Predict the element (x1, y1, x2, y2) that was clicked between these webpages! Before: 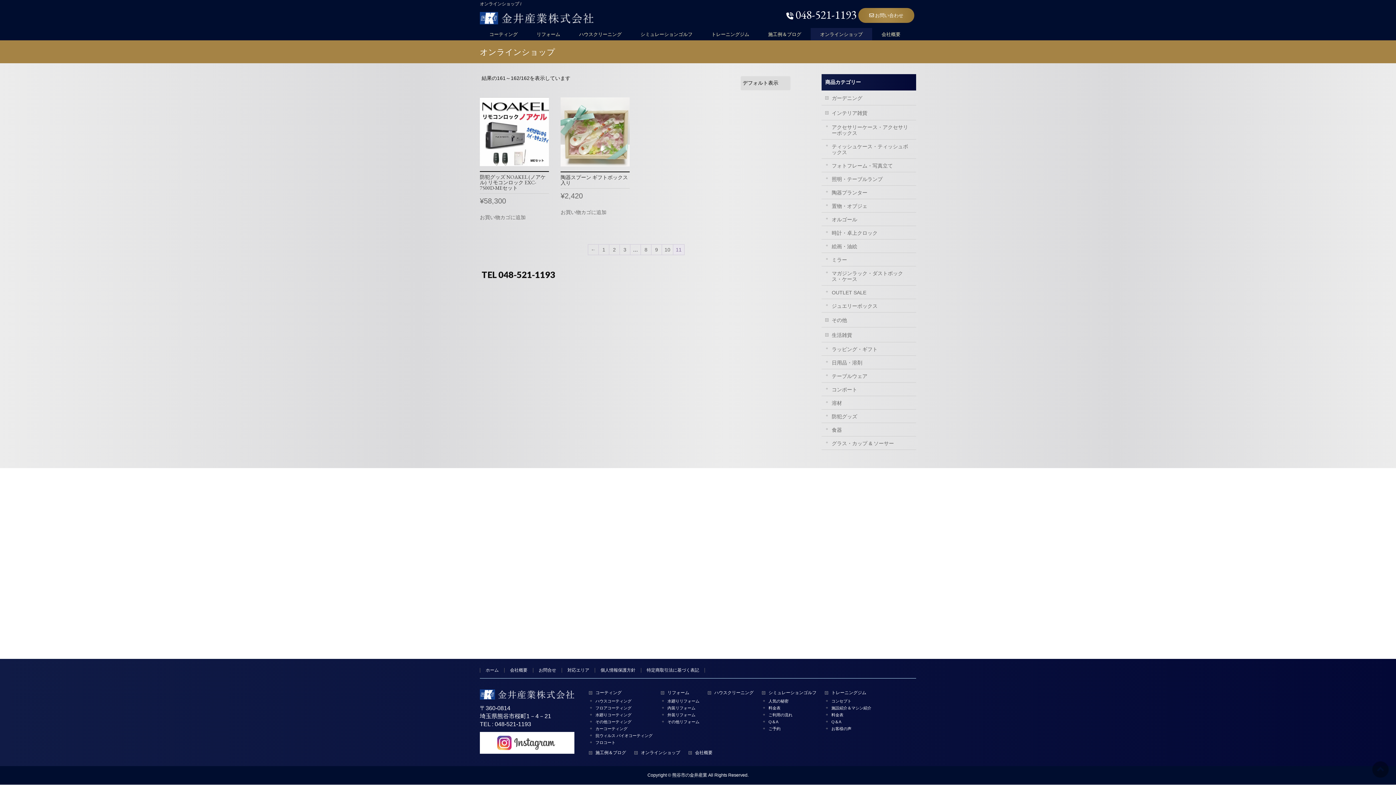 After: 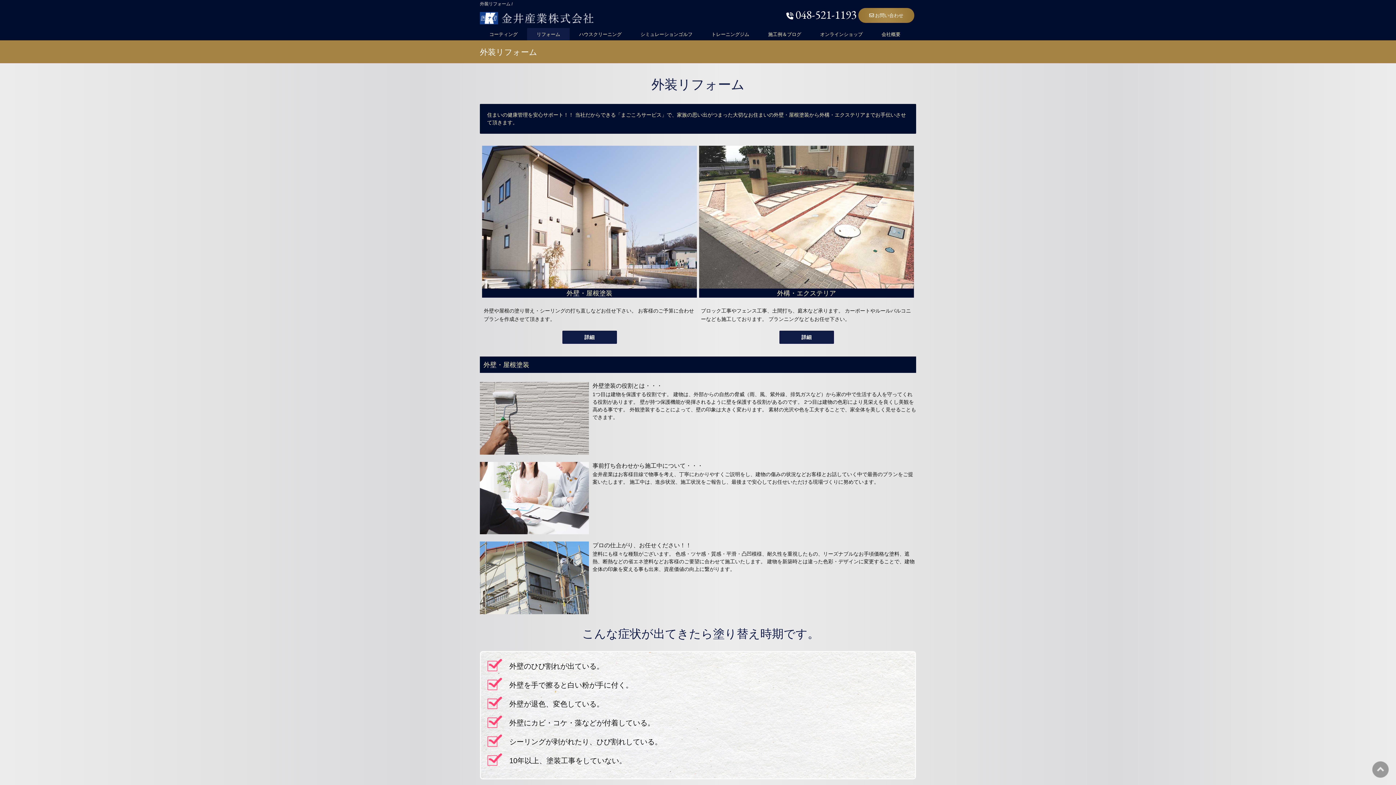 Action: bbox: (661, 713, 706, 717) label: 外装リフォーム